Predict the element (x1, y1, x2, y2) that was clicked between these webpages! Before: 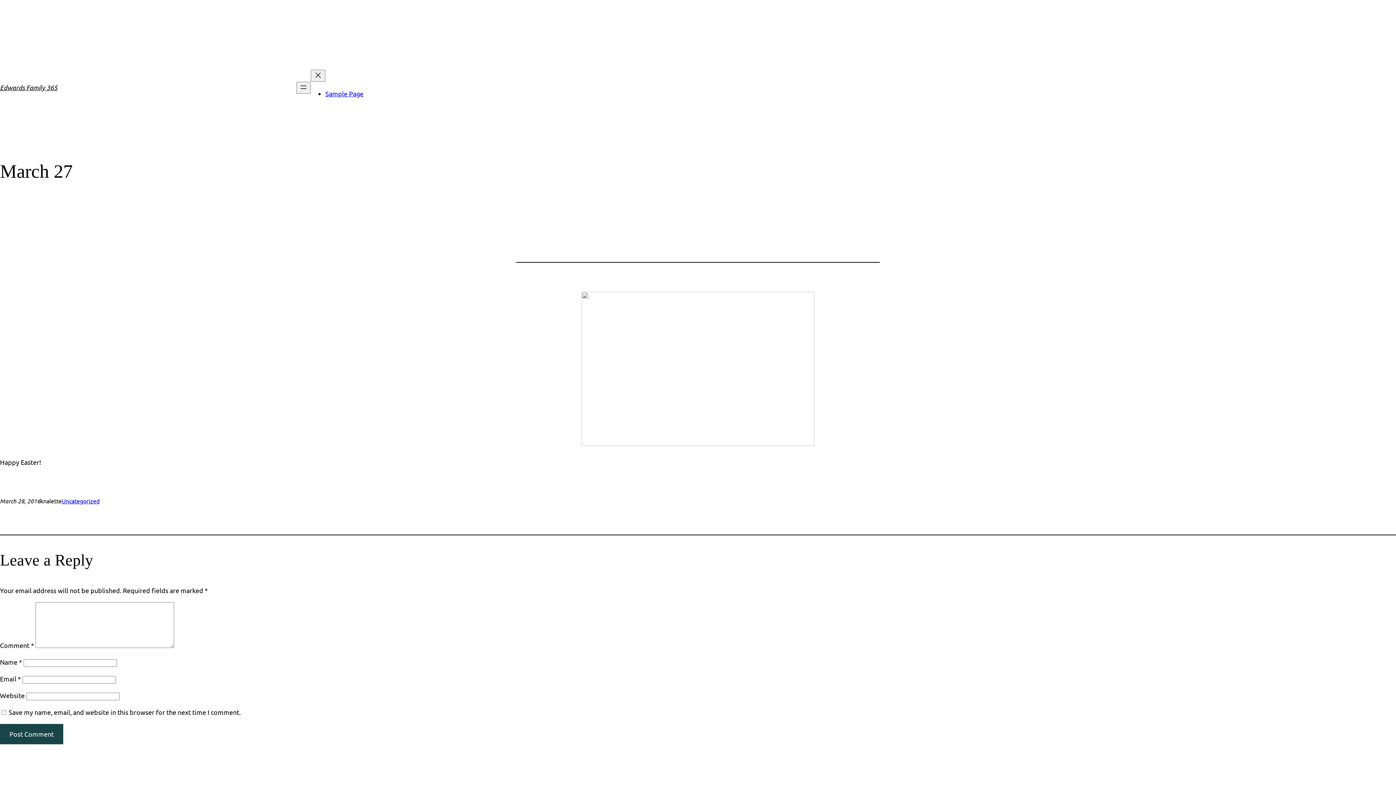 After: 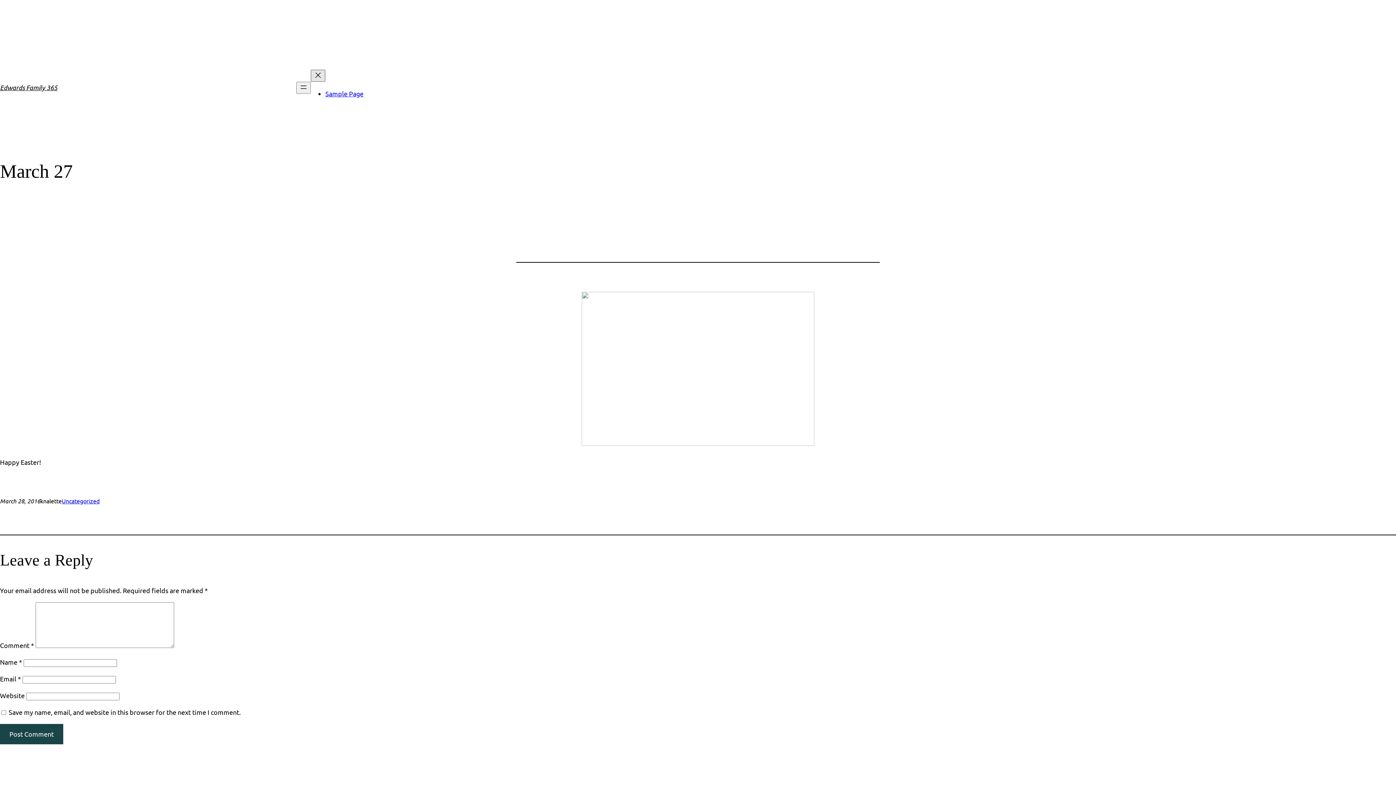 Action: label: Close menu bbox: (310, 69, 325, 81)